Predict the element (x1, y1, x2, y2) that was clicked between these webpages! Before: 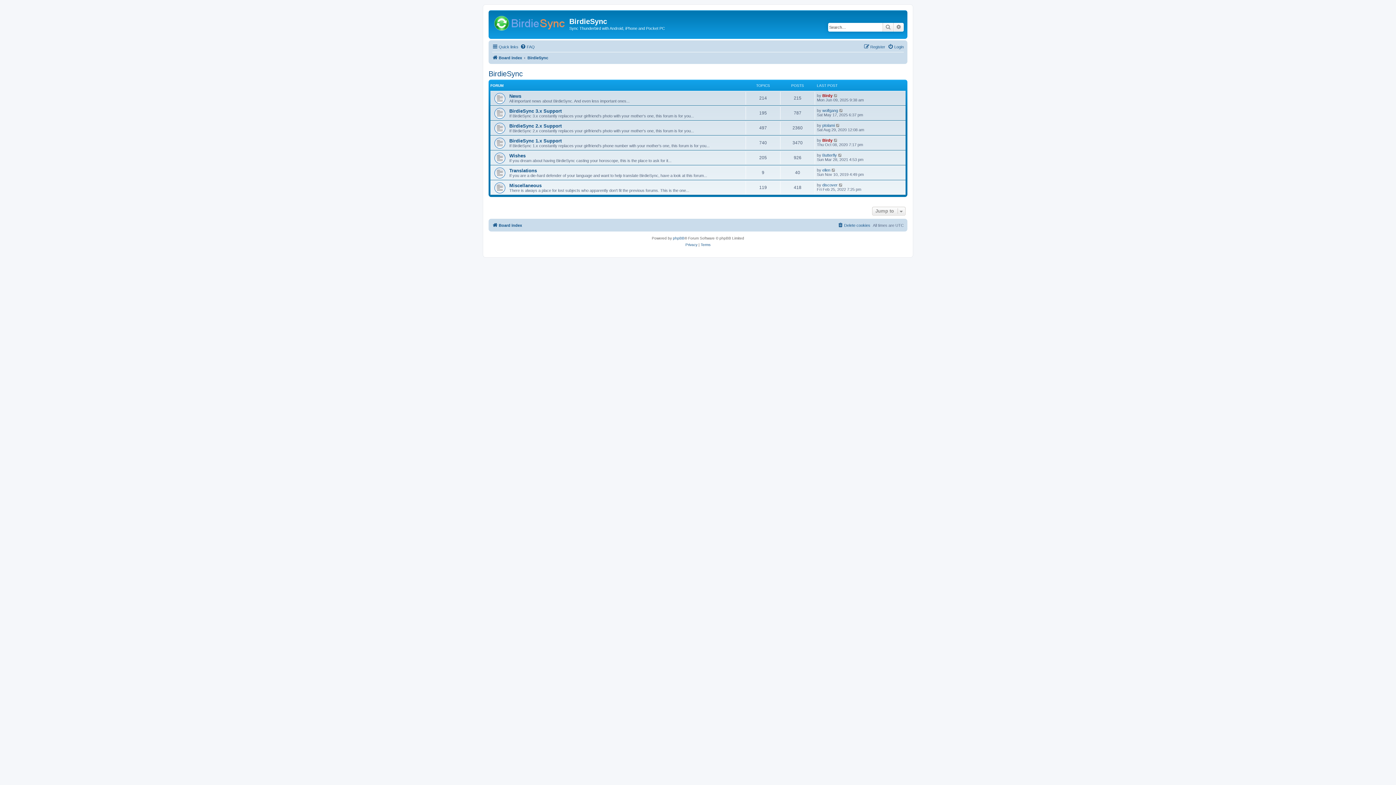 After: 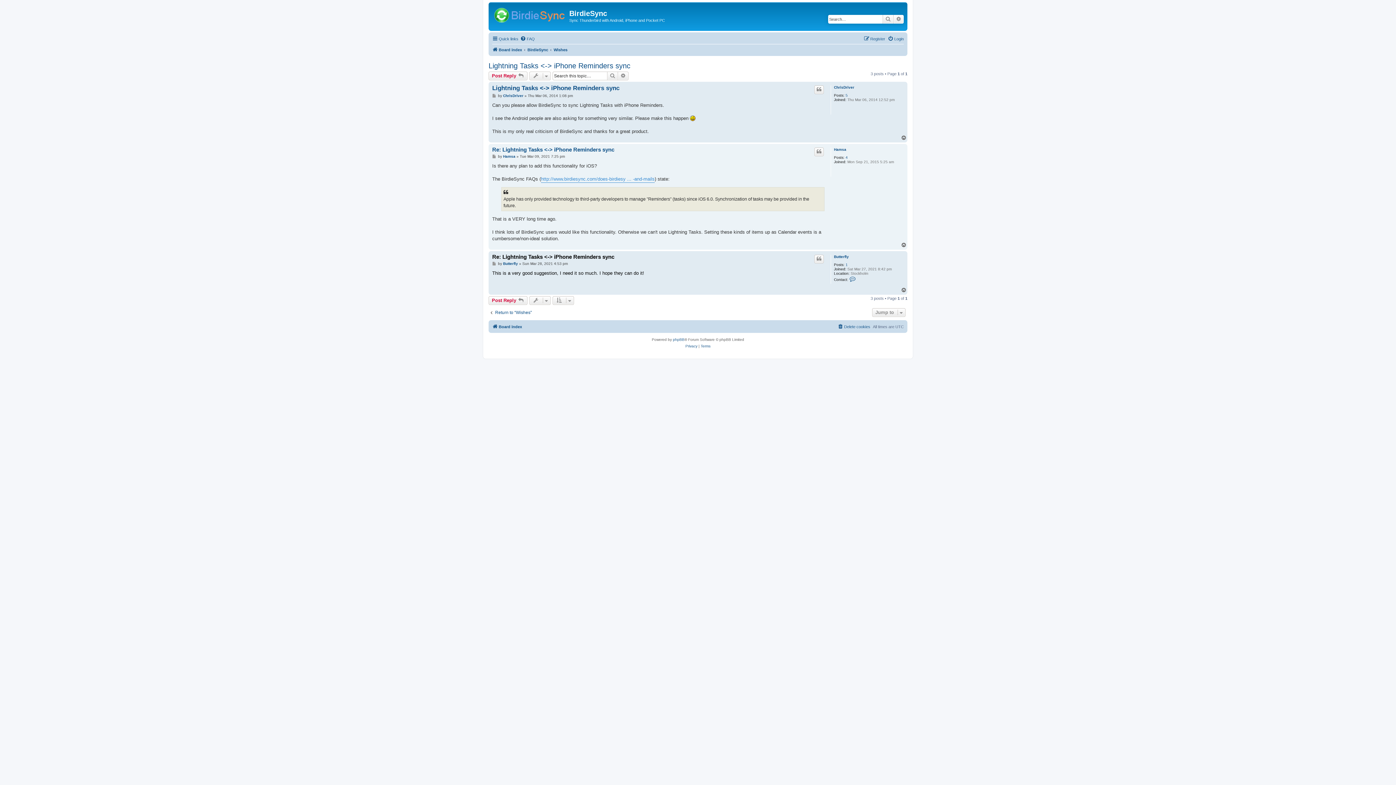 Action: label: View the latest post bbox: (838, 152, 842, 157)